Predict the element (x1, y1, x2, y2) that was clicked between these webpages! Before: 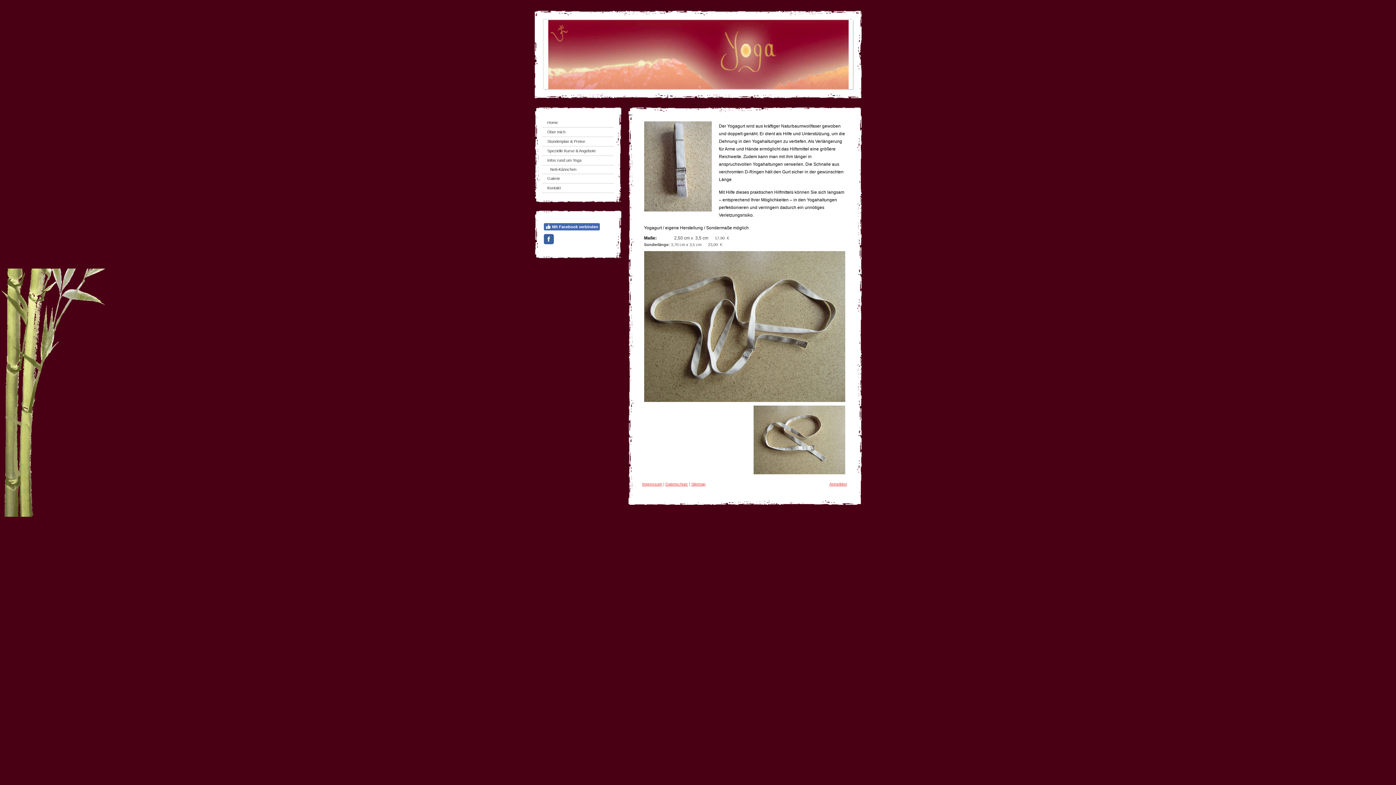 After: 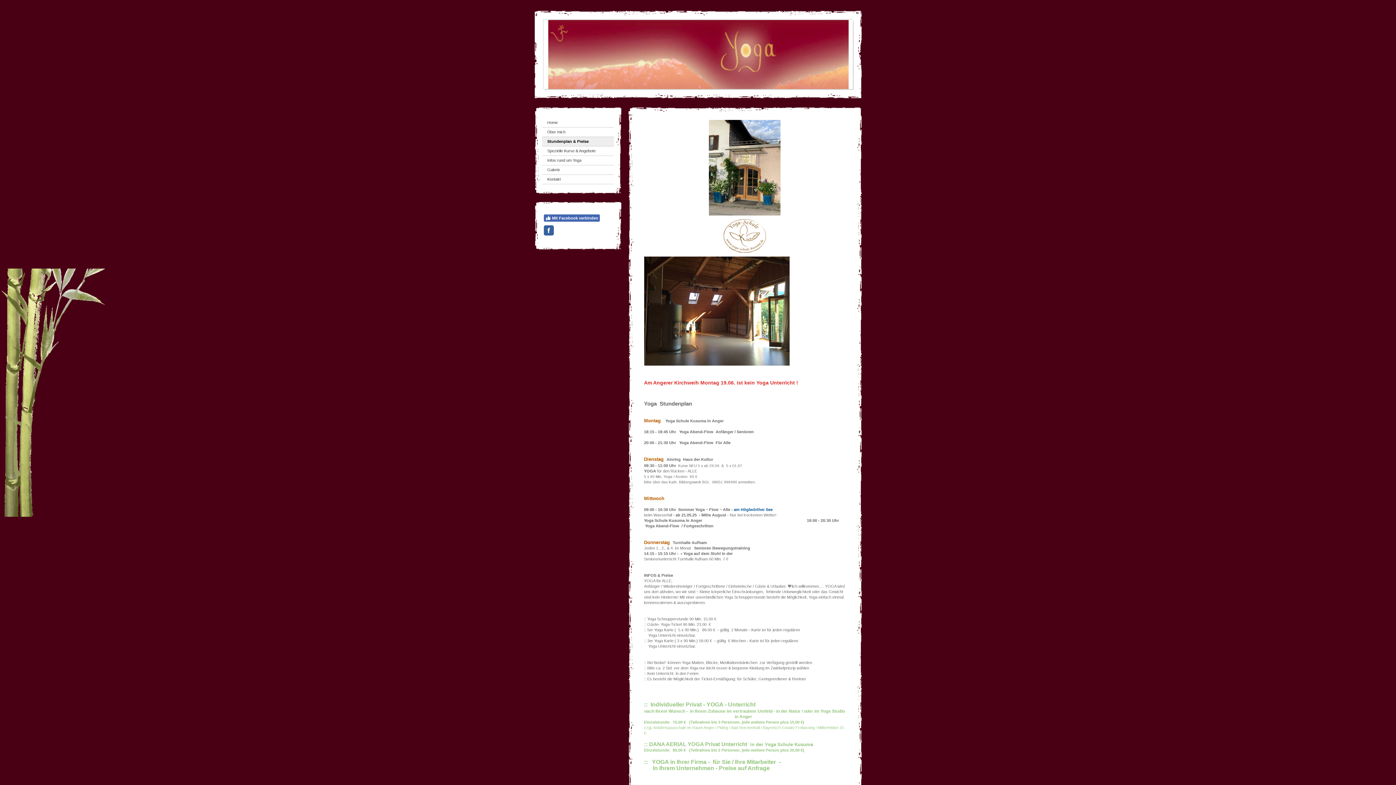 Action: label: Stundenplan & Preise bbox: (542, 137, 614, 146)